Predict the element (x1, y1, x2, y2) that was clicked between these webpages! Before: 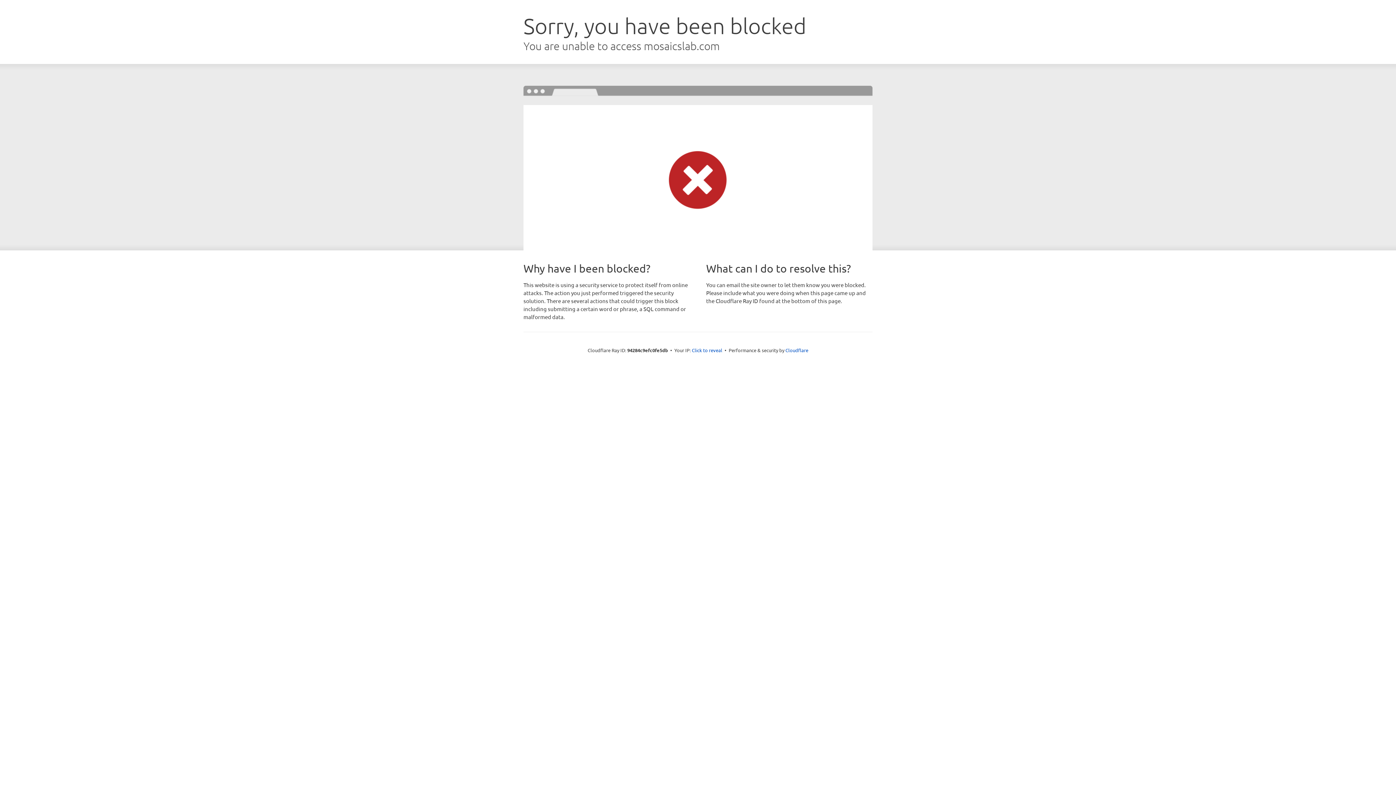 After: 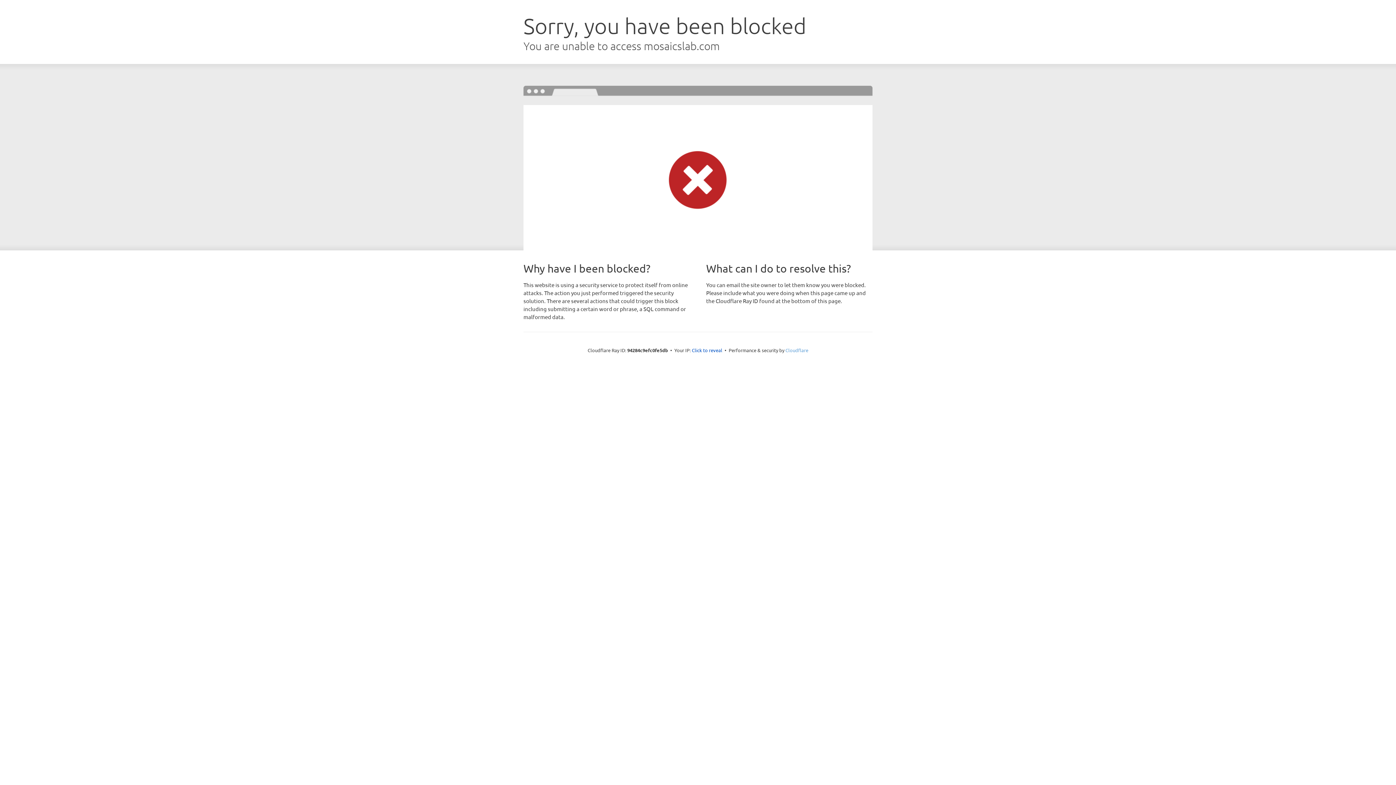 Action: label: Cloudflare bbox: (785, 347, 808, 353)